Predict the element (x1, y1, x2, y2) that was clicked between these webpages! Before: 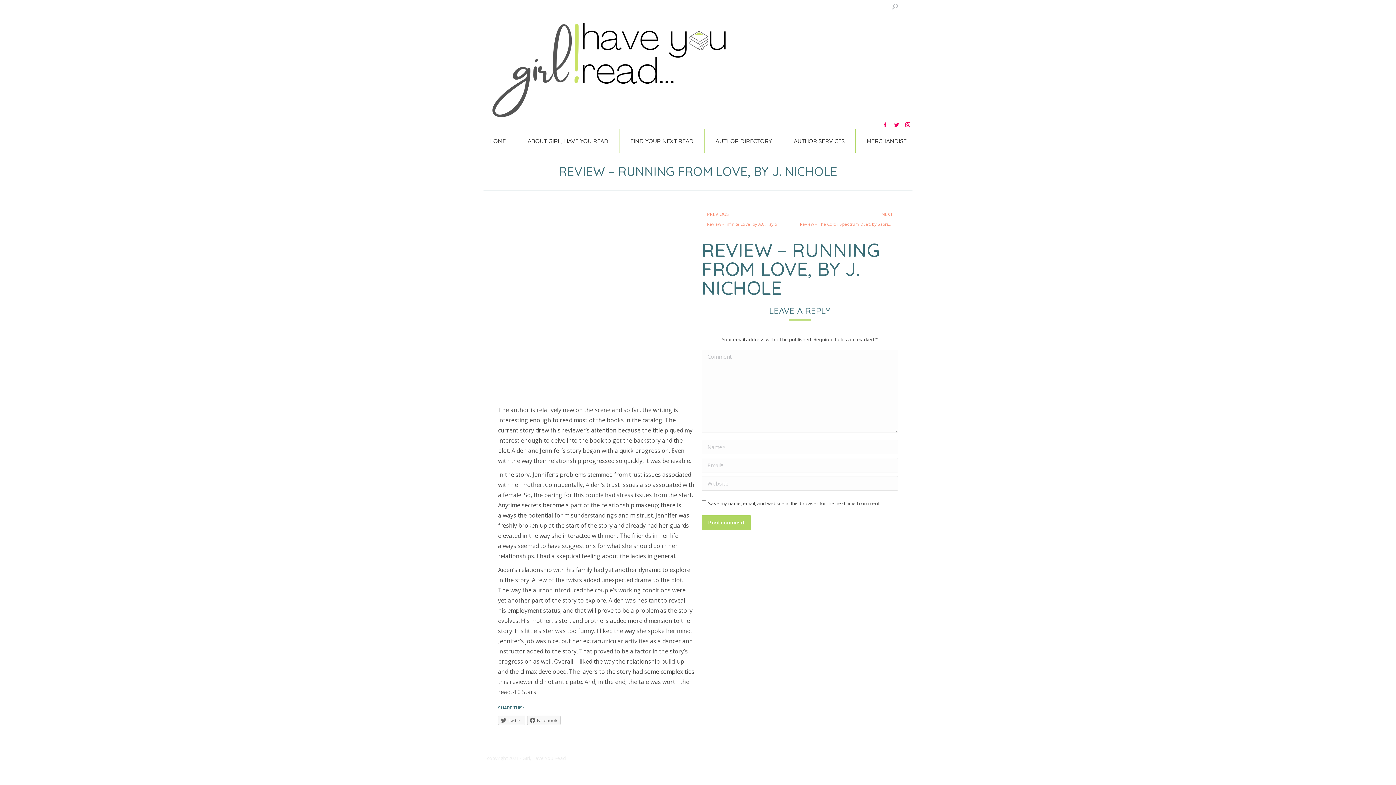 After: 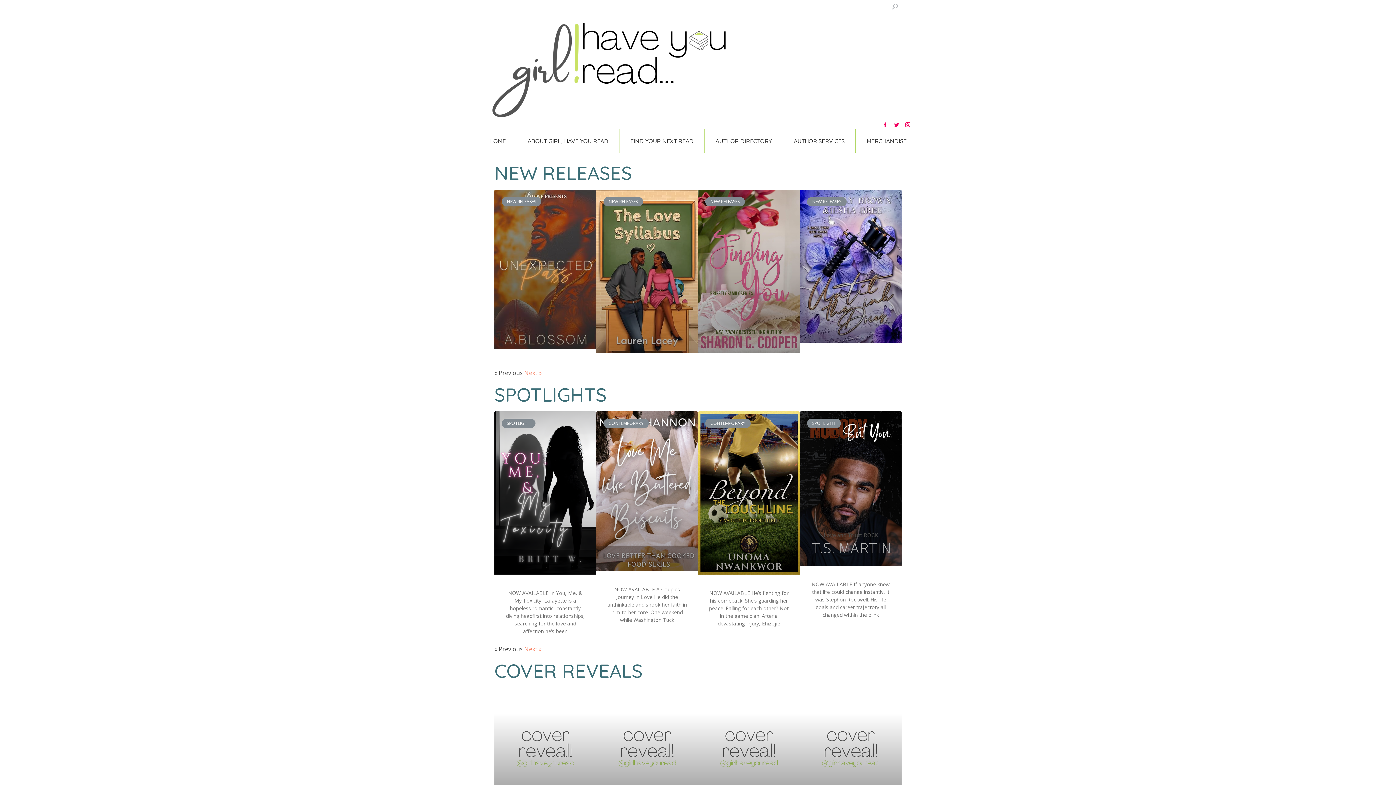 Action: bbox: (483, 135, 511, 146) label: HOME